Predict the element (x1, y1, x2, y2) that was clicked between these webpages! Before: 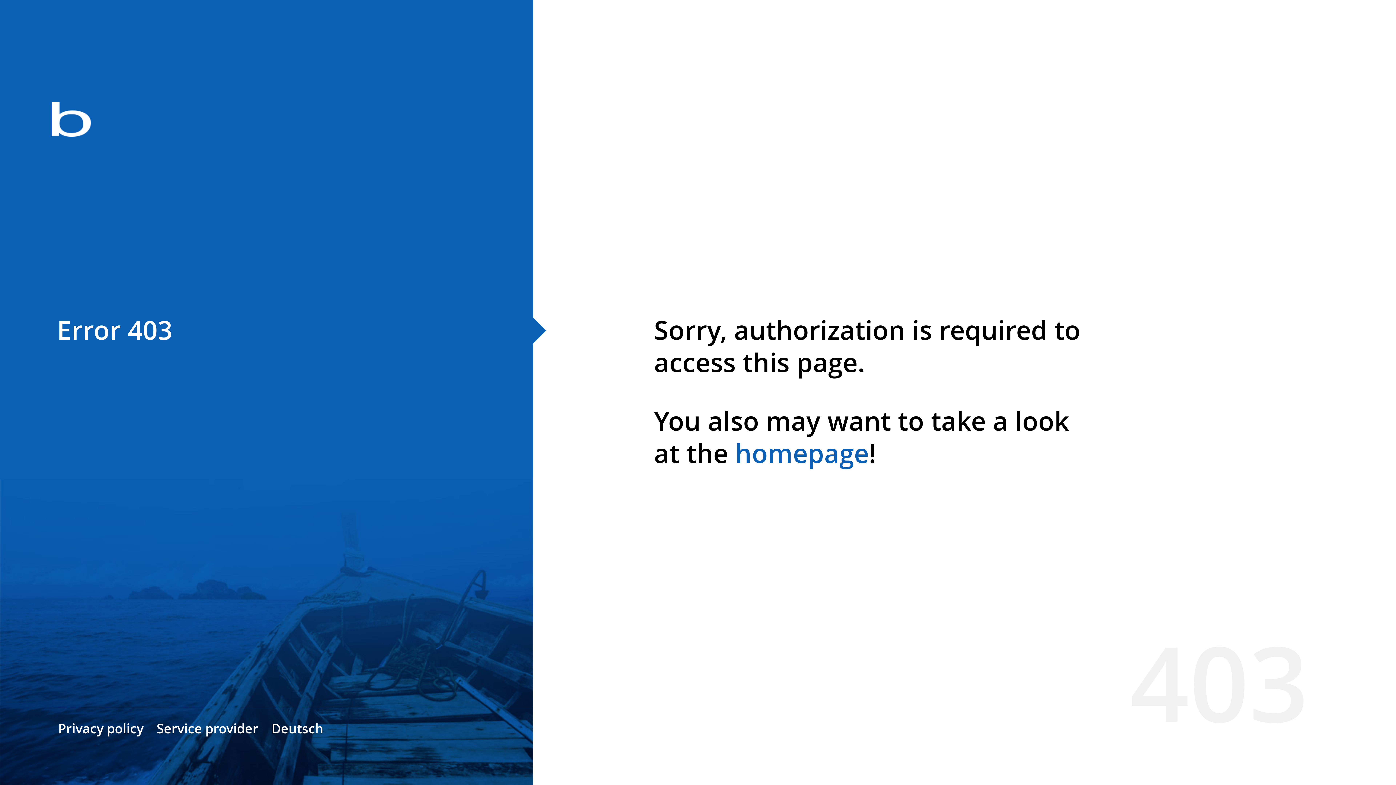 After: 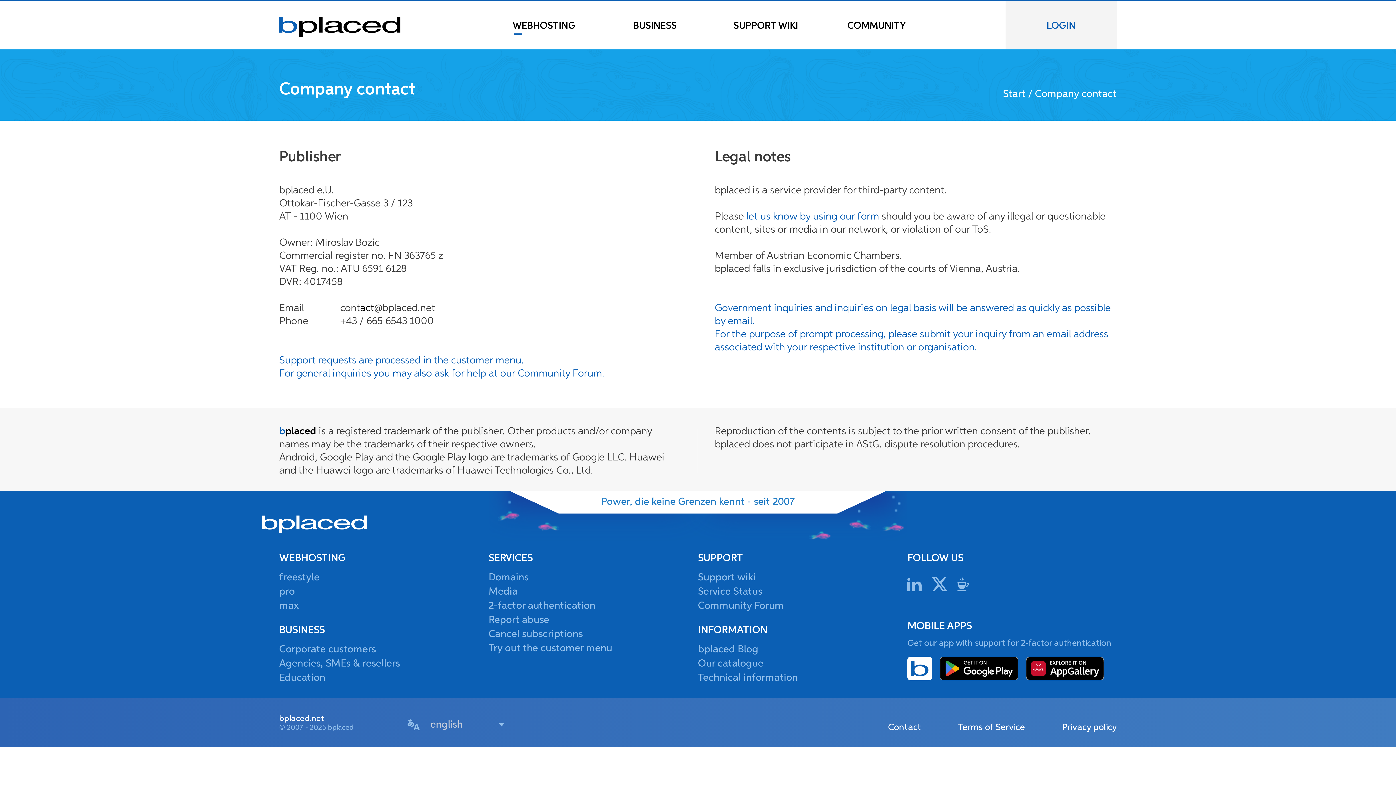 Action: label: Service provider bbox: (156, 720, 258, 737)